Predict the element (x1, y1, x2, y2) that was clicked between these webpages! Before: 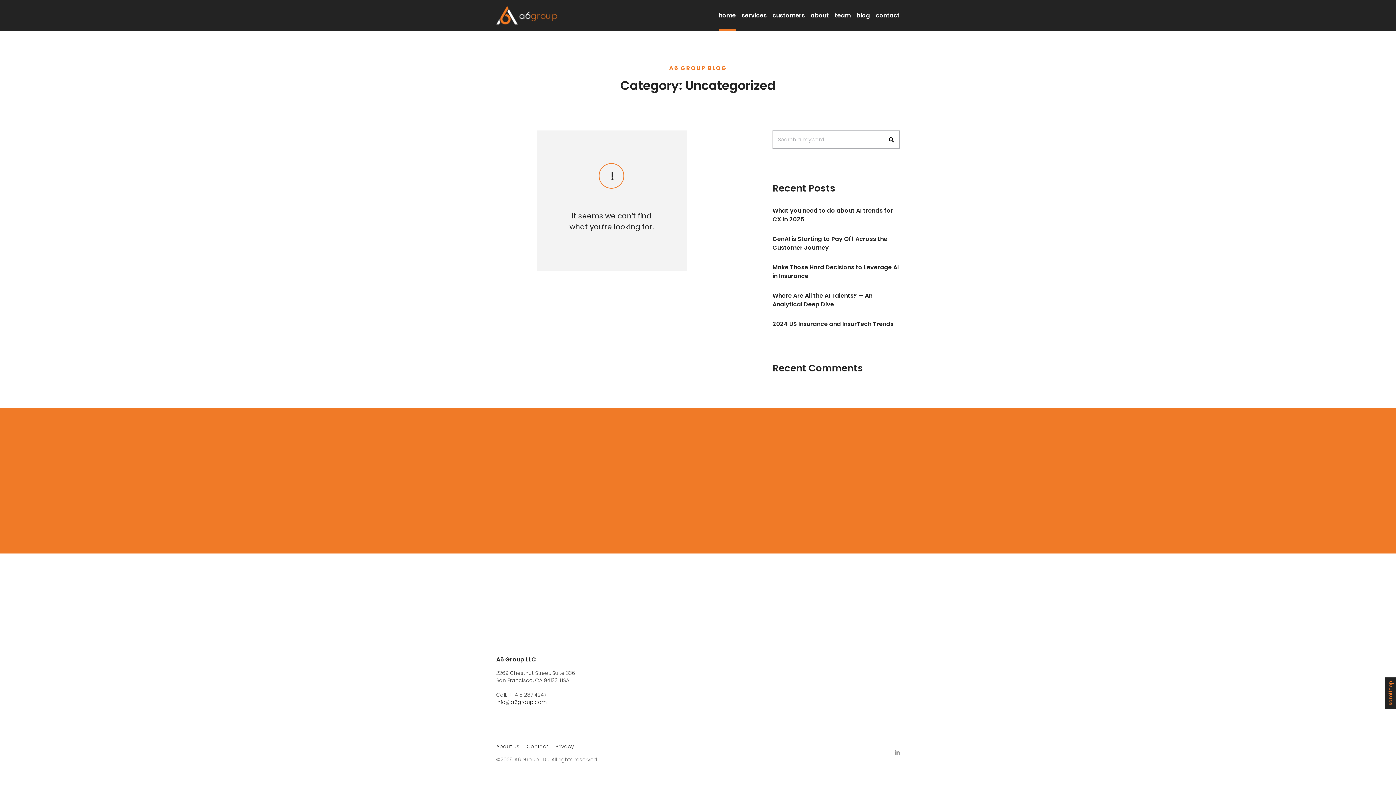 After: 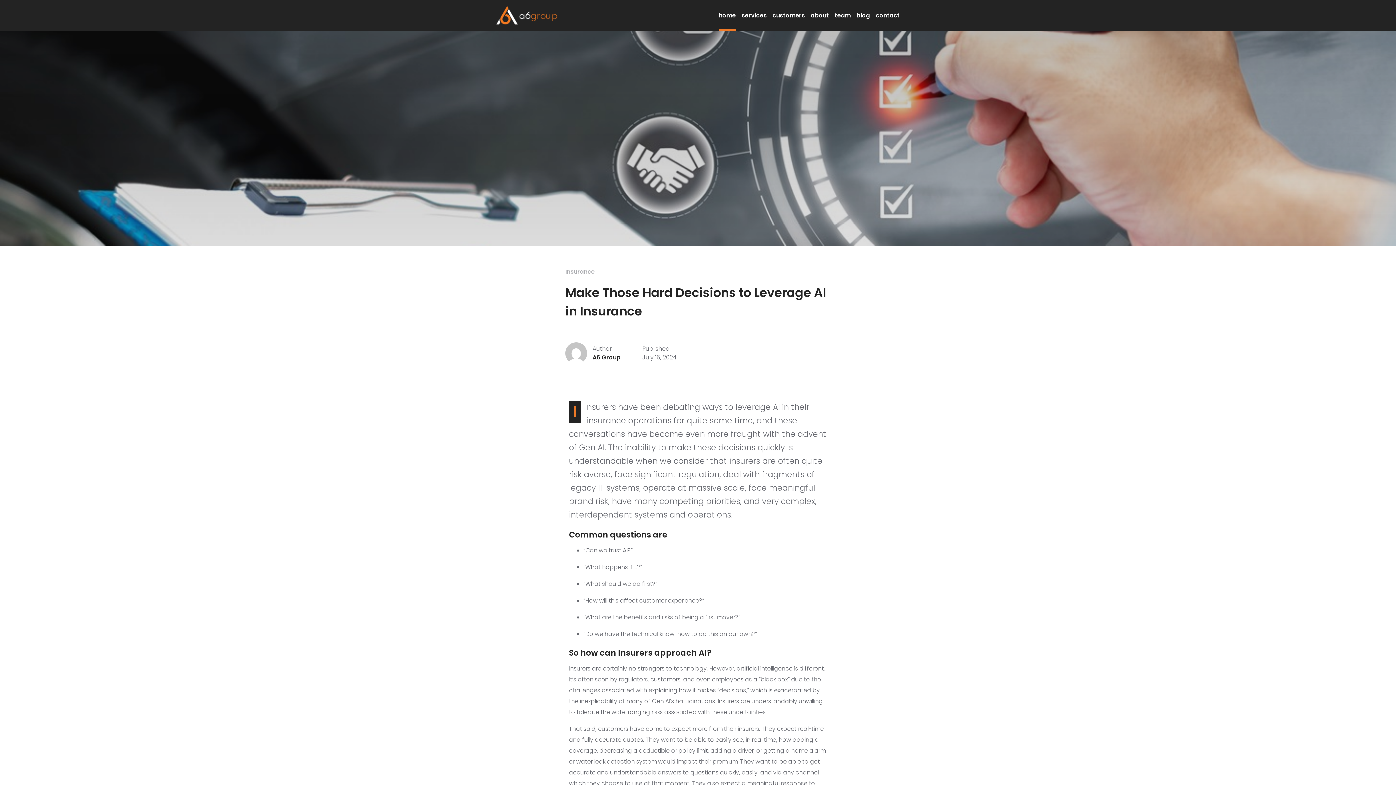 Action: bbox: (772, 263, 900, 280) label: Make Those Hard Decisions to Leverage AI in Insurance